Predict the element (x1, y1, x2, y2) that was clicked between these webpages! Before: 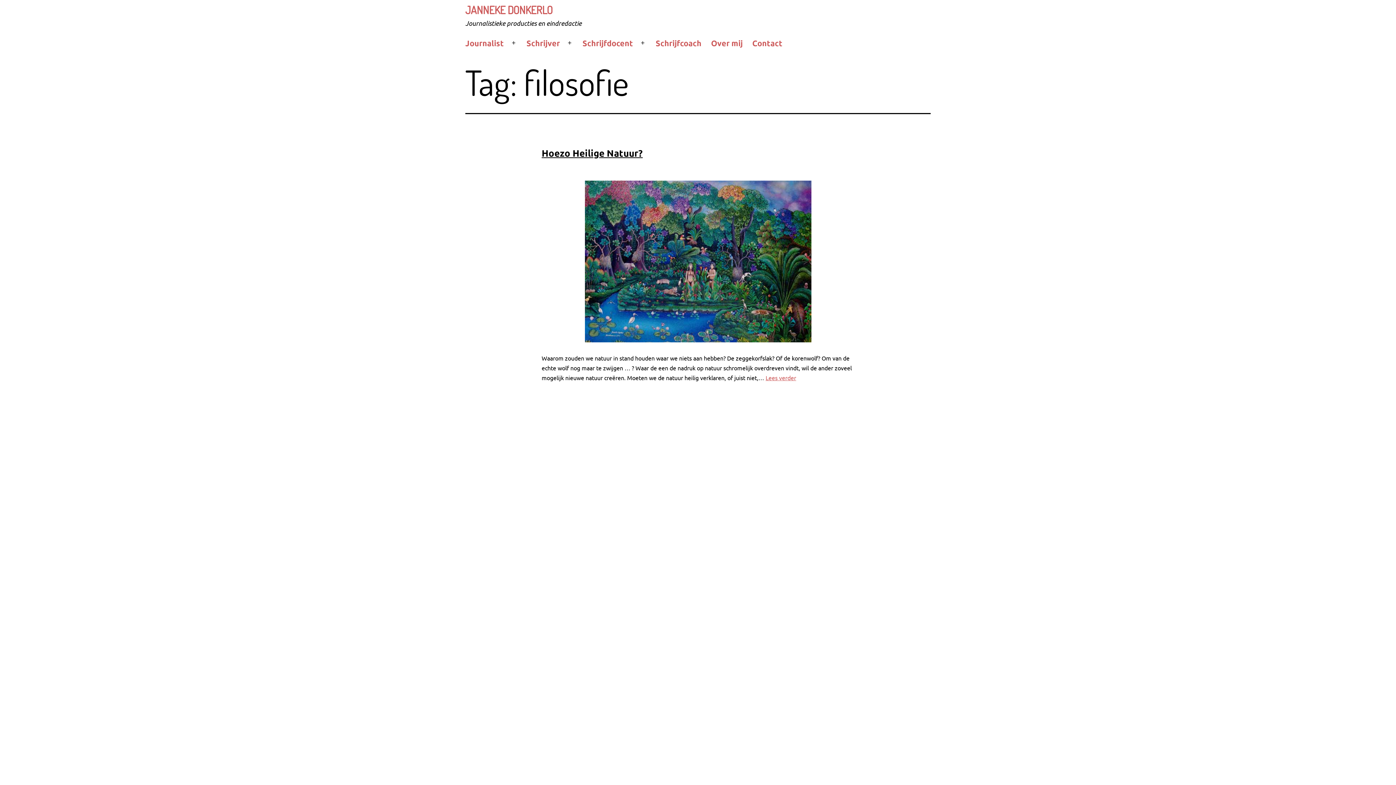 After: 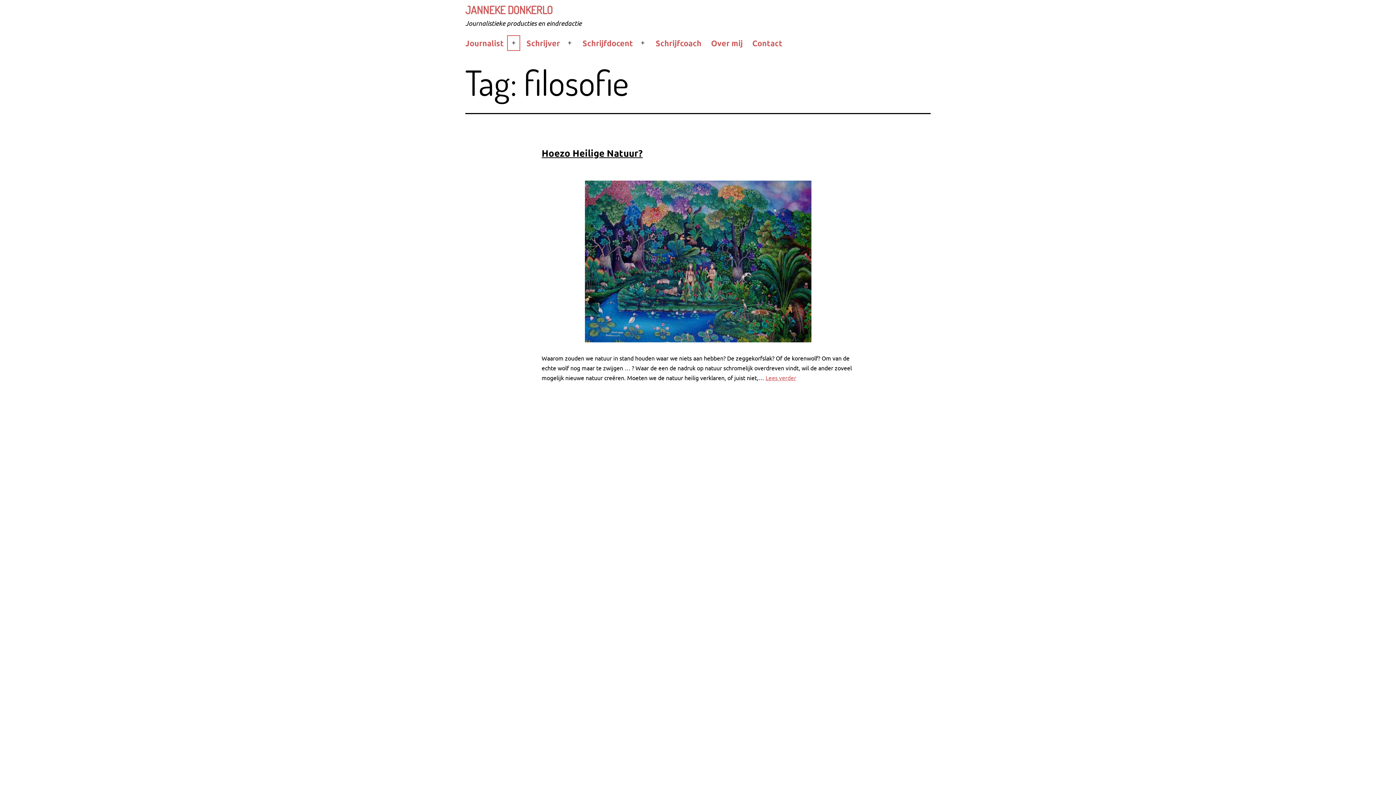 Action: bbox: (505, 33, 521, 52) label: Open menu